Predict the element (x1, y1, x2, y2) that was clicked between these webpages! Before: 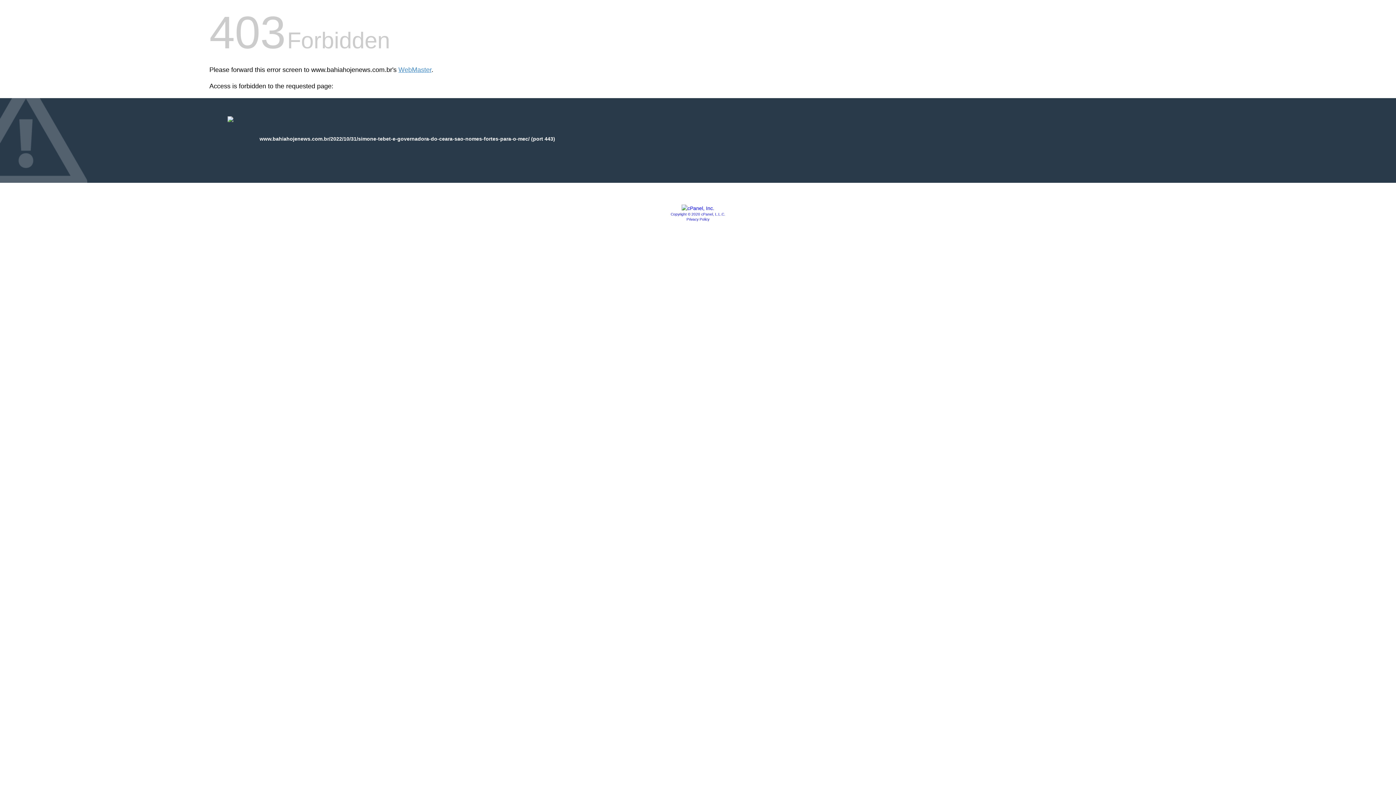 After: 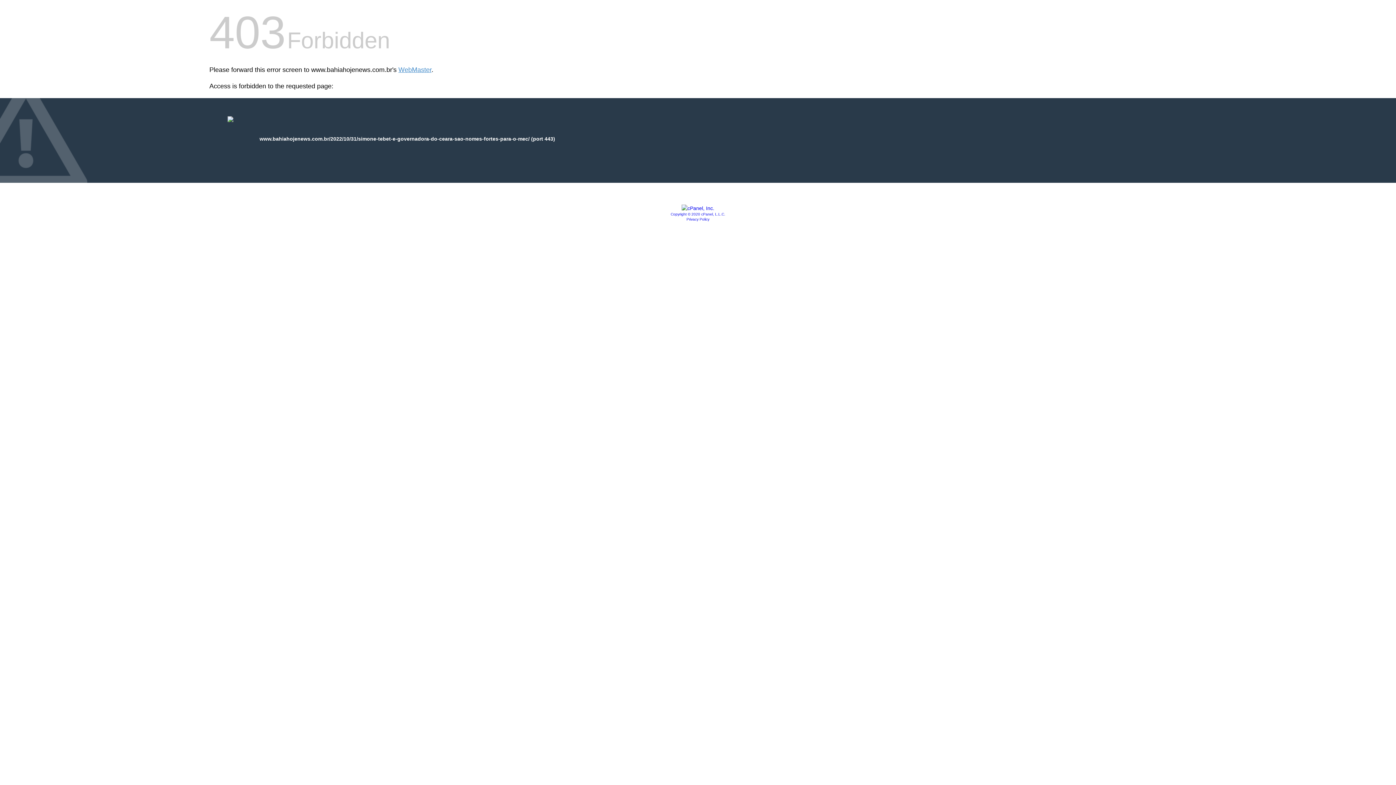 Action: bbox: (686, 217, 709, 221) label: Privacy Policy